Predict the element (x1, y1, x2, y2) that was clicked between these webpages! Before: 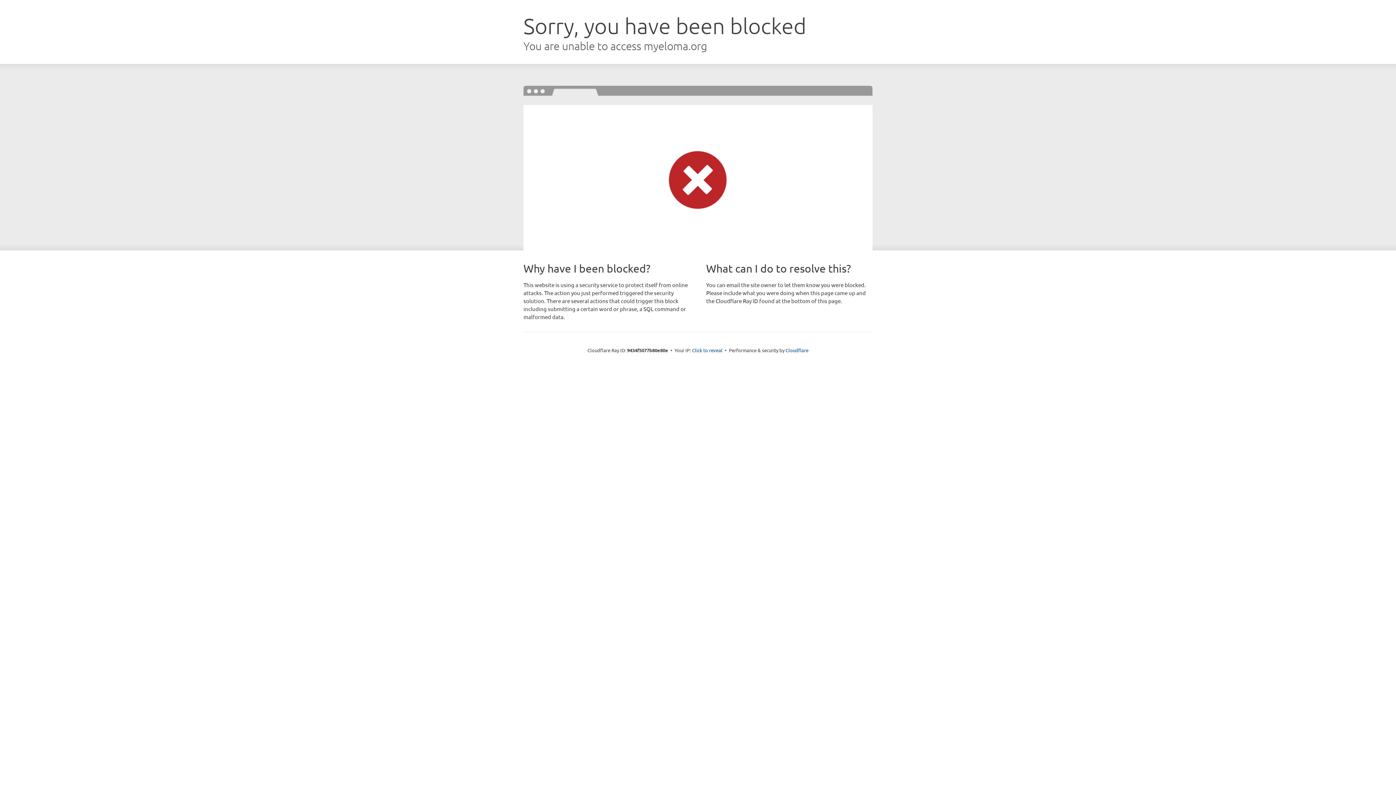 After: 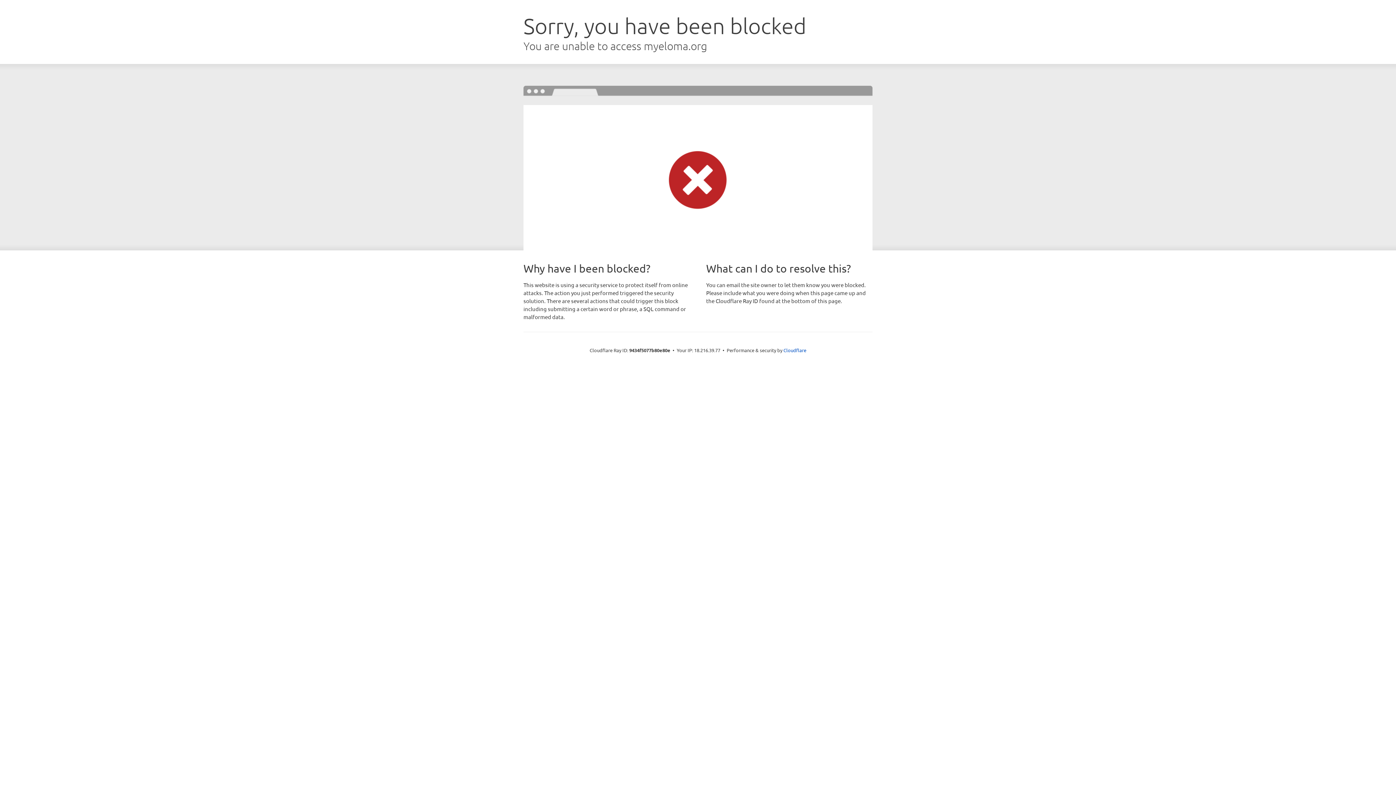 Action: label: Click to reveal bbox: (692, 346, 722, 353)